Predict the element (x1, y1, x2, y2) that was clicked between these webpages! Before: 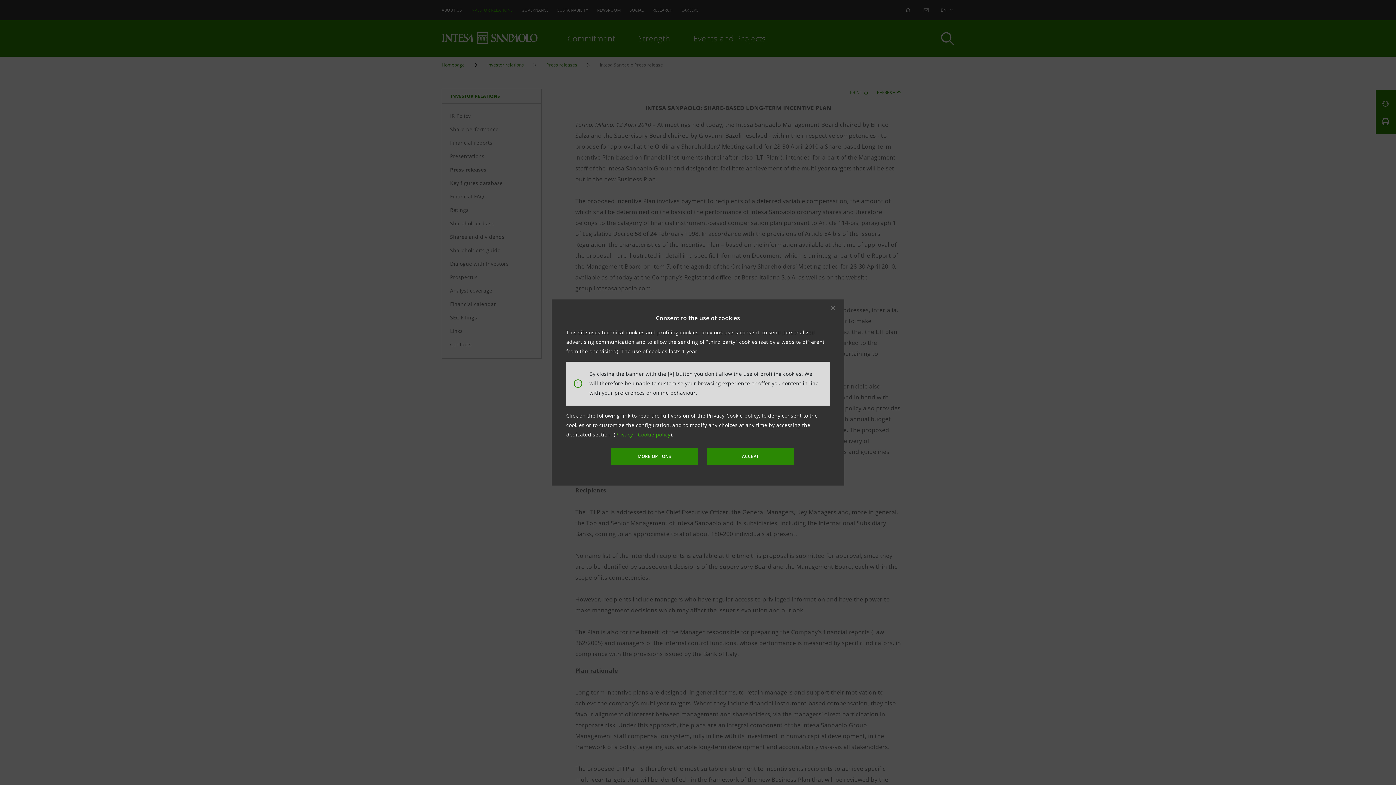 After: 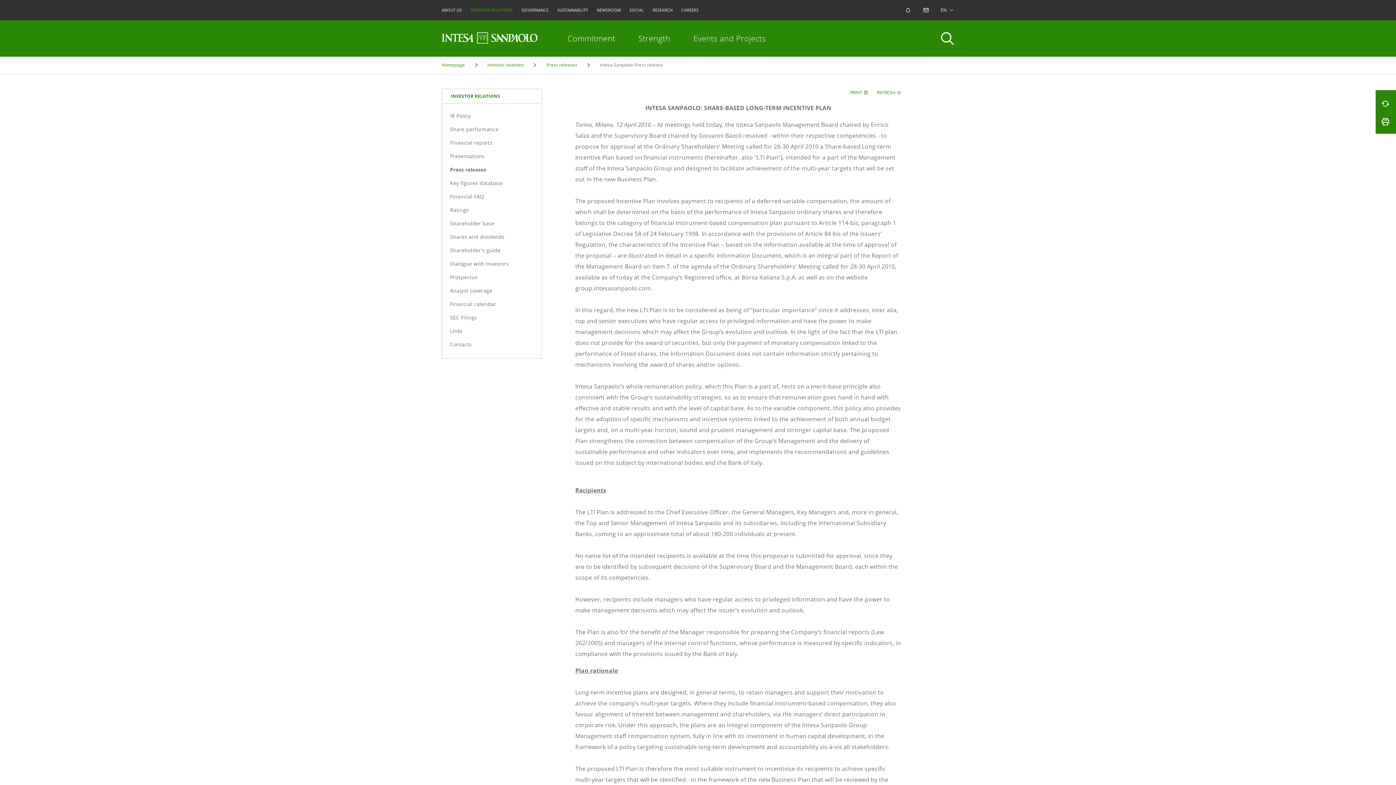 Action: label: Cookie policy bbox: (638, 431, 670, 438)